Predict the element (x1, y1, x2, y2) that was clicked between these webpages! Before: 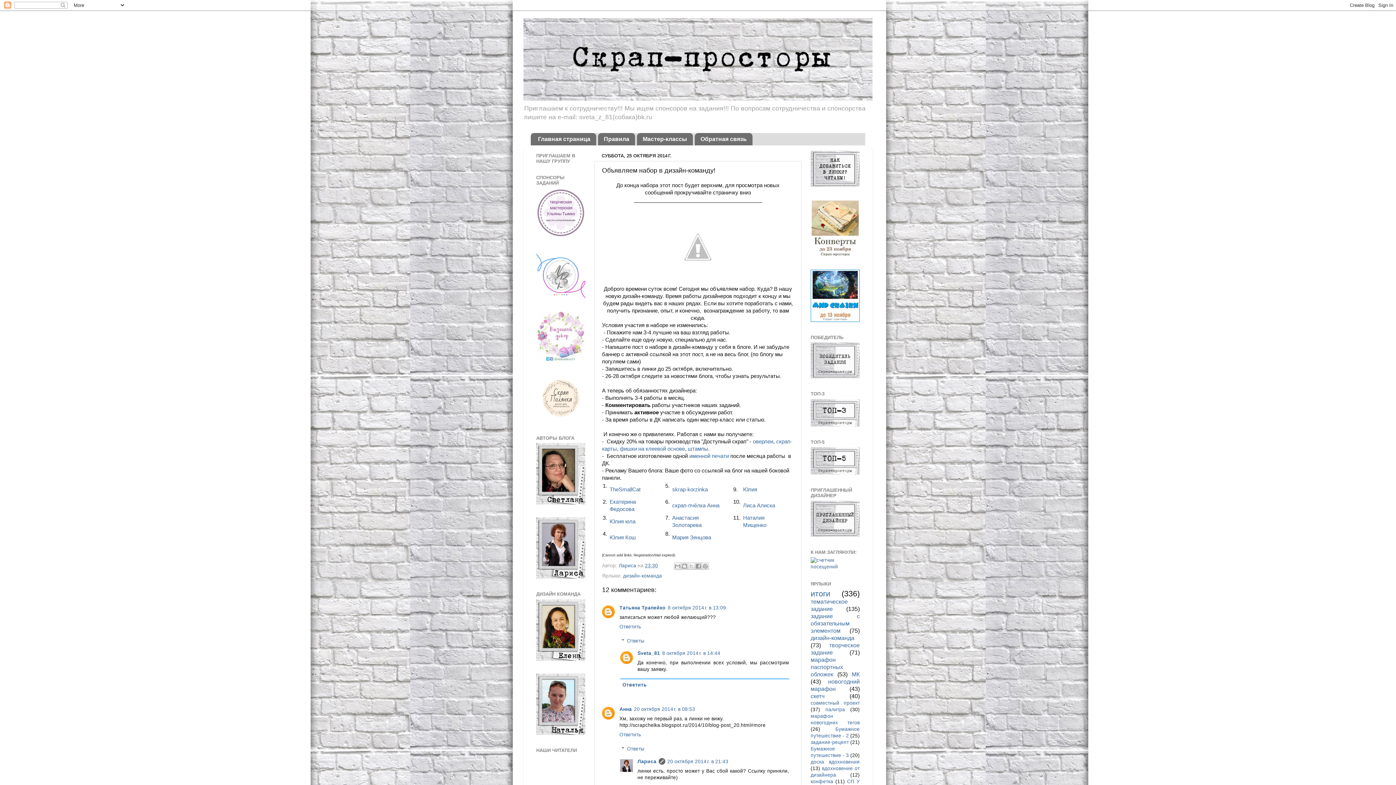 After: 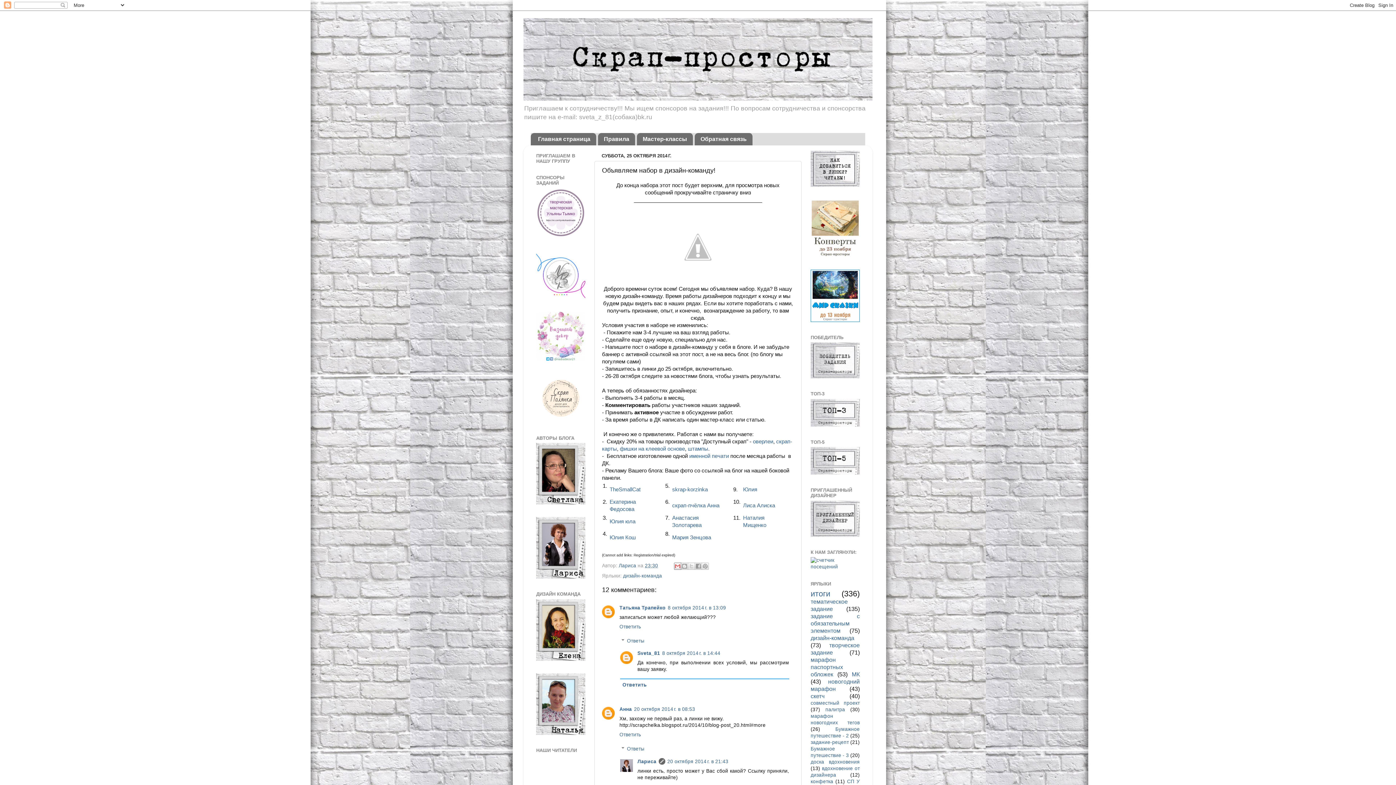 Action: label: Отправить по электронной почте bbox: (674, 563, 681, 570)